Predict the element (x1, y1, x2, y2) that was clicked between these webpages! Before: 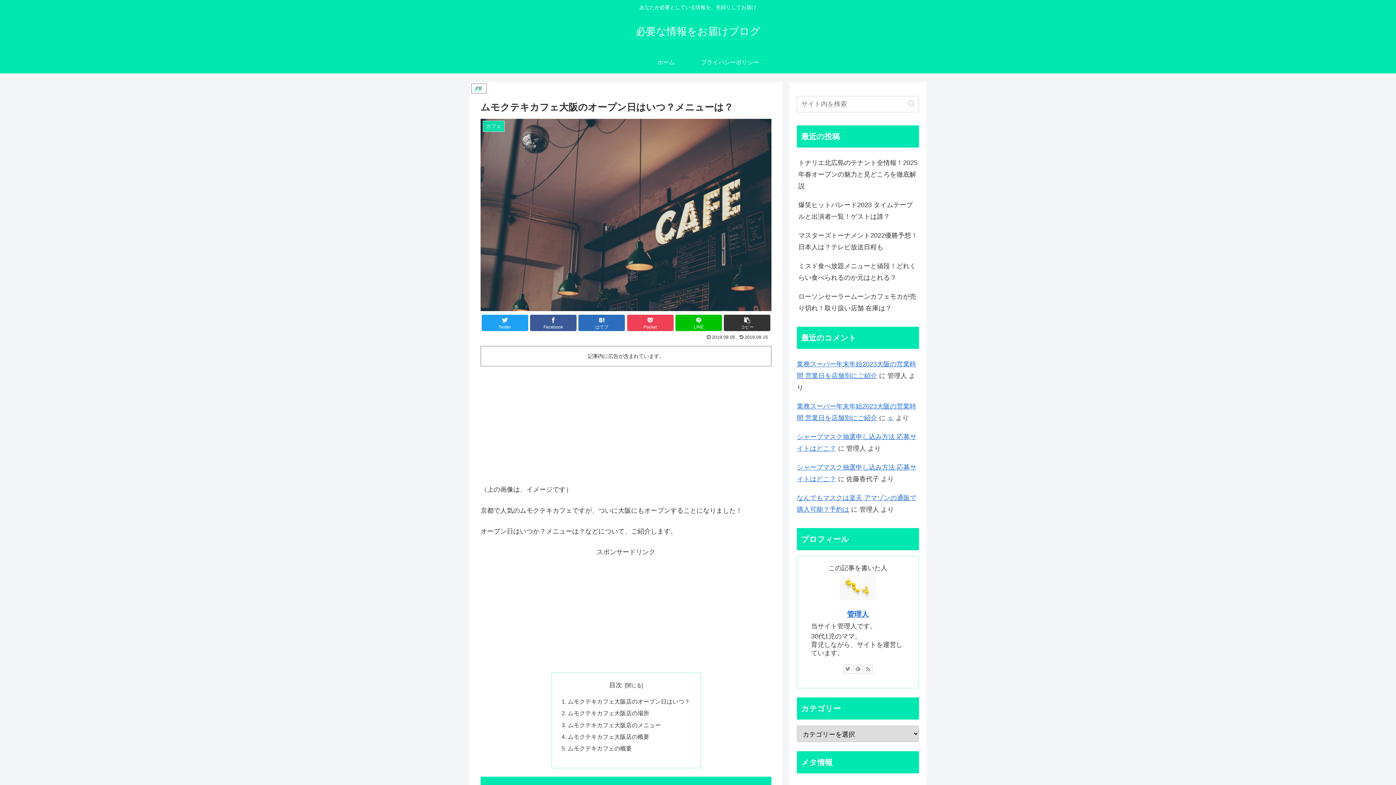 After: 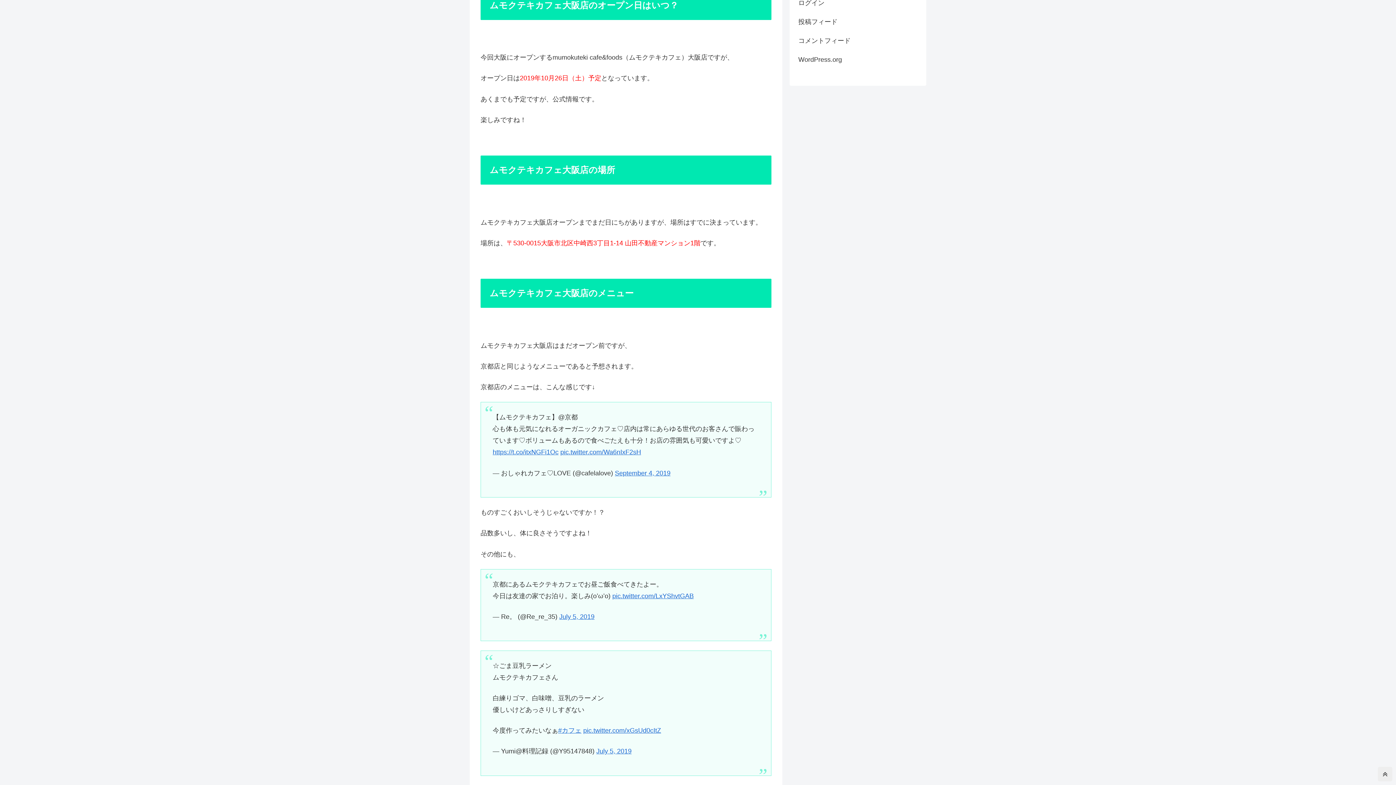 Action: label: ムモクテキカフェ大阪店のオープン日はいつ？ bbox: (567, 698, 690, 705)